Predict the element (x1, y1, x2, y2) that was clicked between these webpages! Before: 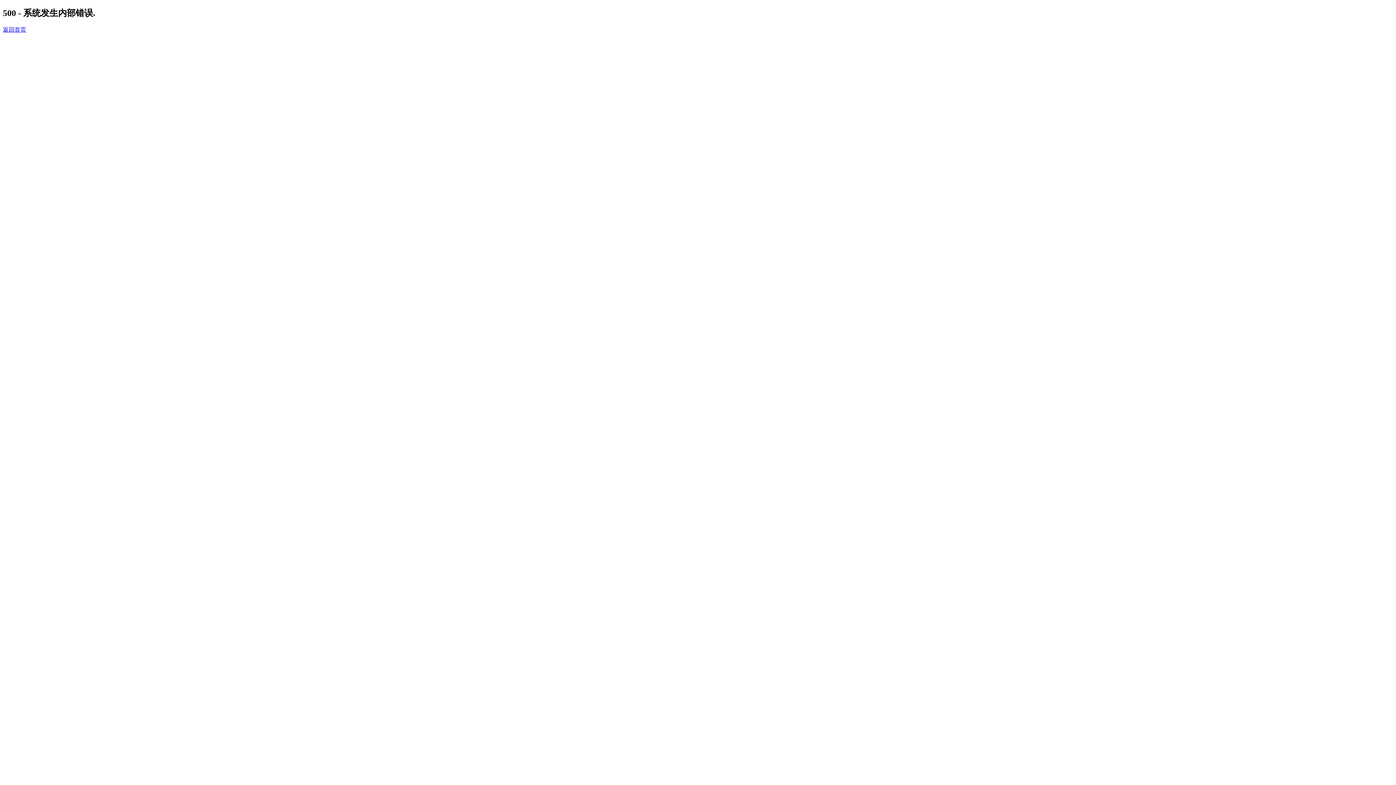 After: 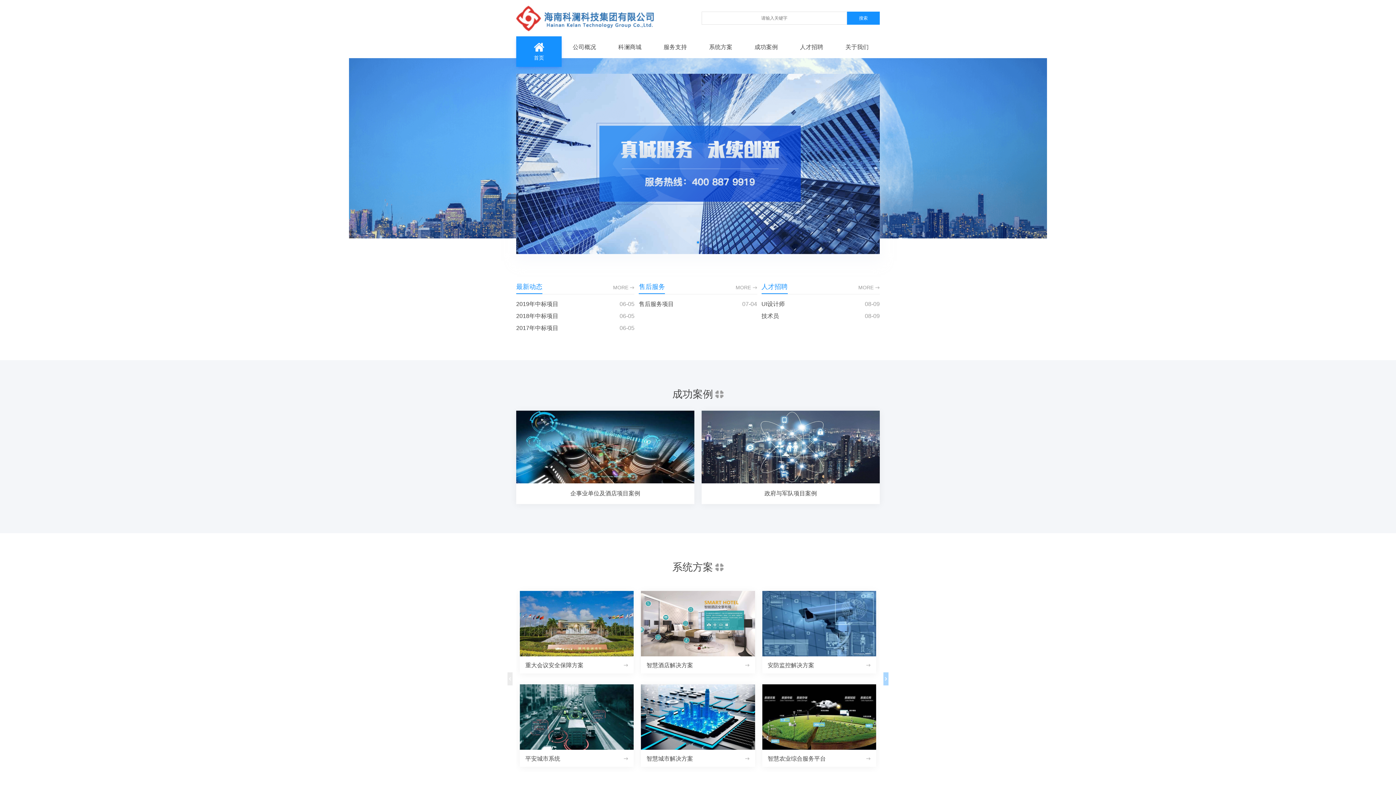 Action: label: 返回首页 bbox: (2, 26, 26, 32)